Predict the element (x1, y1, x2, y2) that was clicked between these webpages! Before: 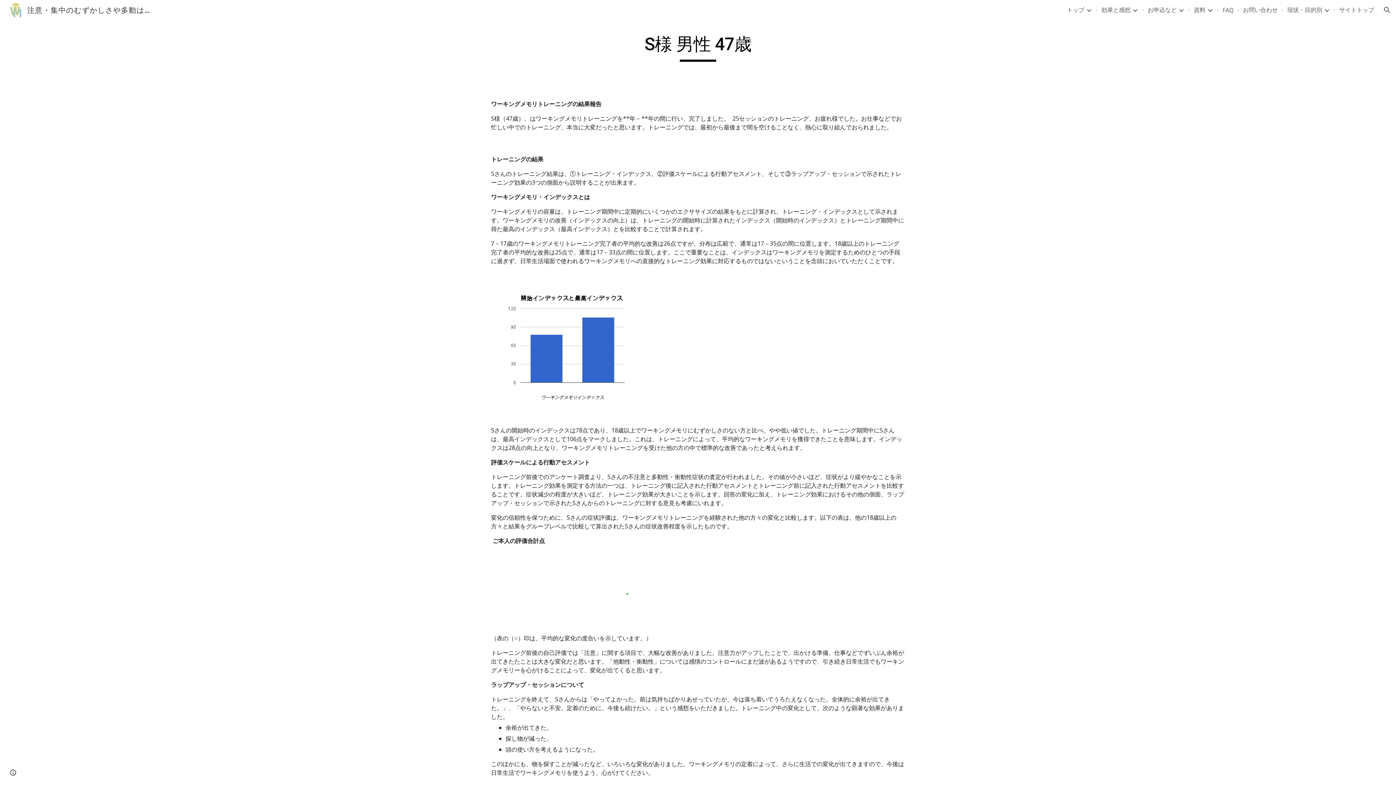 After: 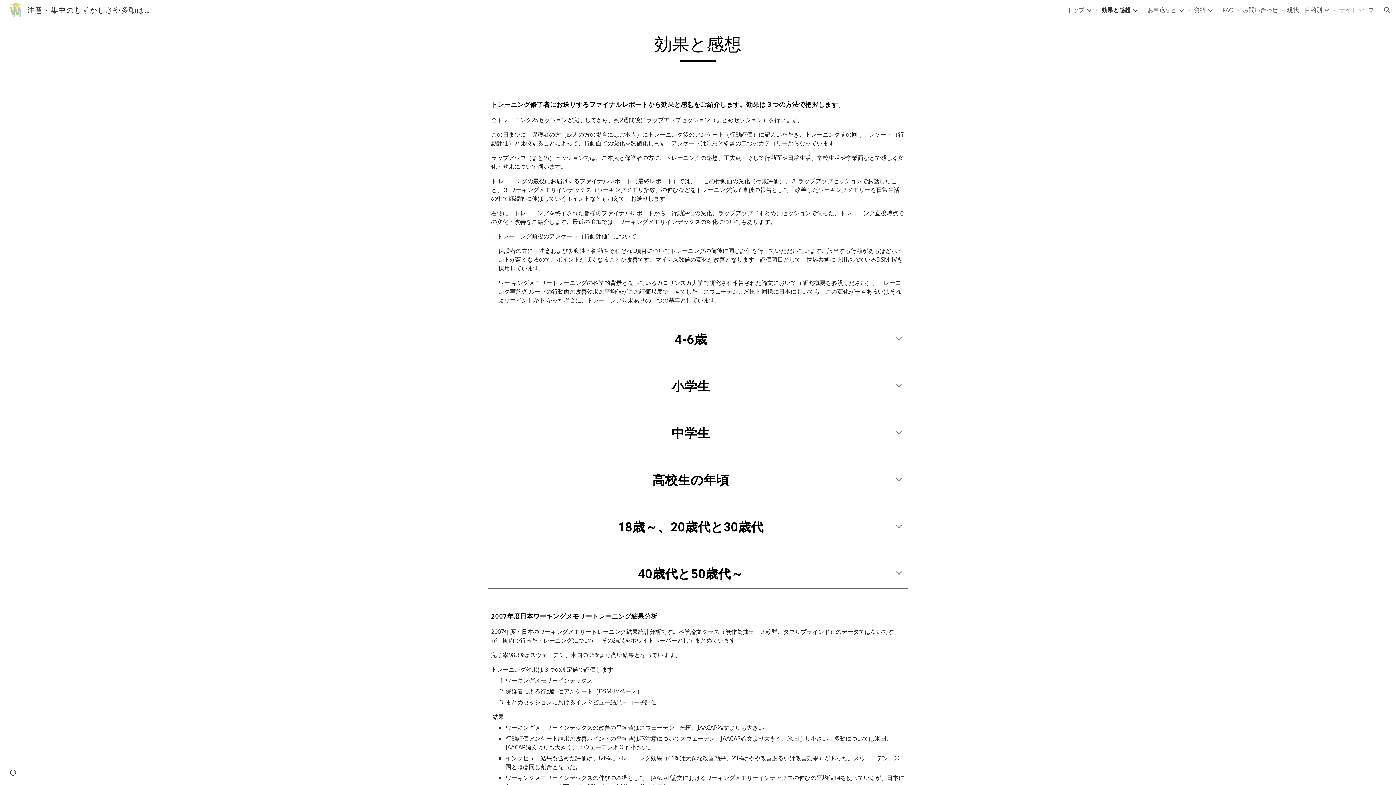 Action: label: 効果と感想 bbox: (1101, 5, 1130, 14)